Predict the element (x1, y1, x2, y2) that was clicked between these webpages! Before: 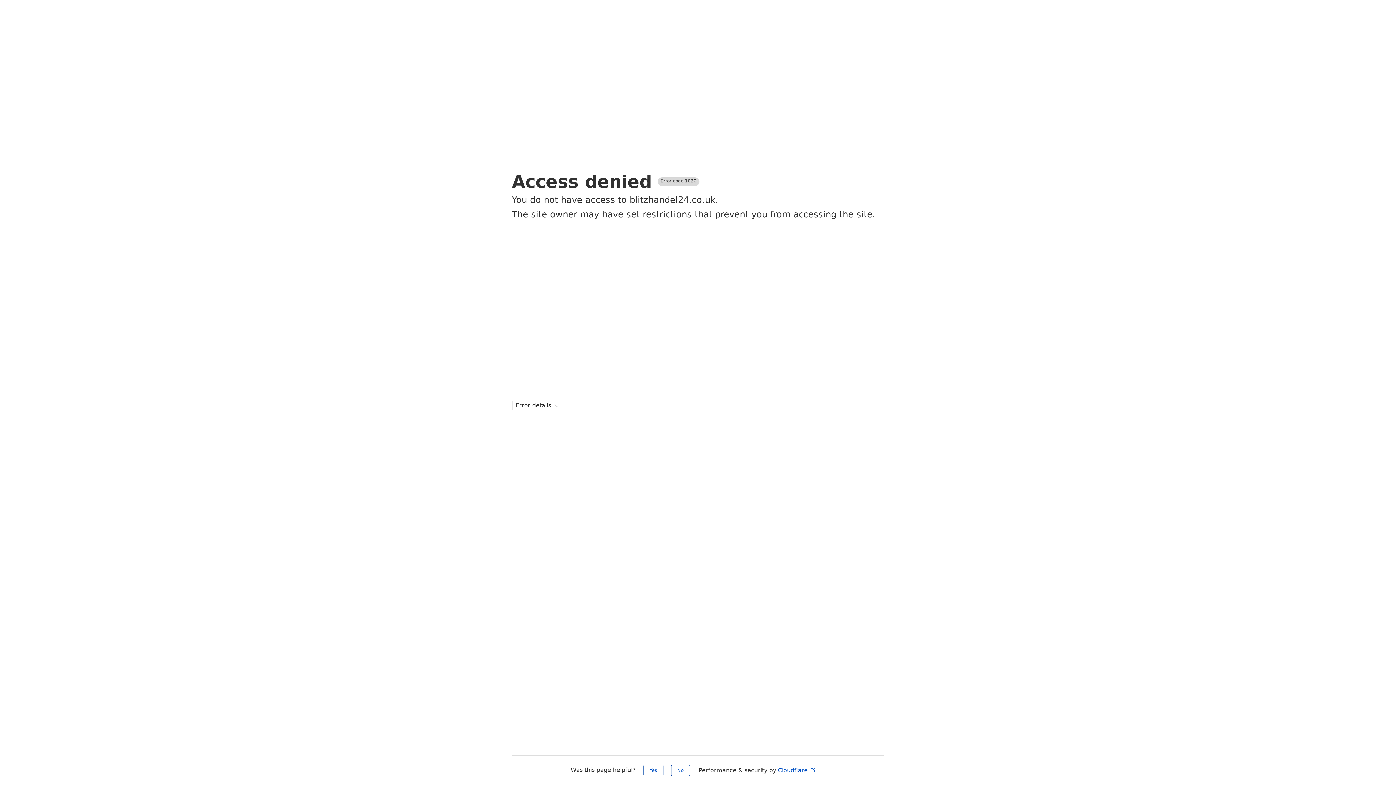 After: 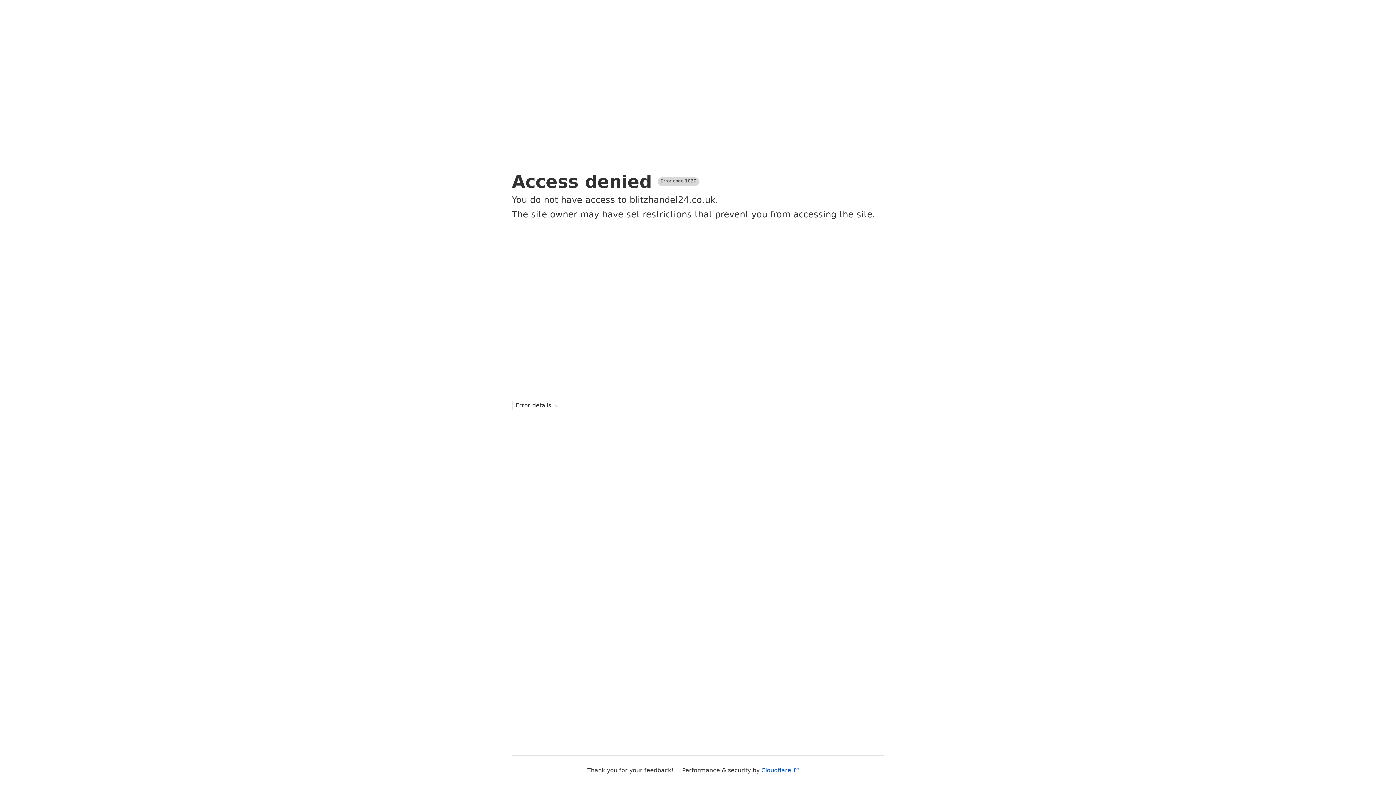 Action: label: Yes bbox: (643, 765, 663, 776)